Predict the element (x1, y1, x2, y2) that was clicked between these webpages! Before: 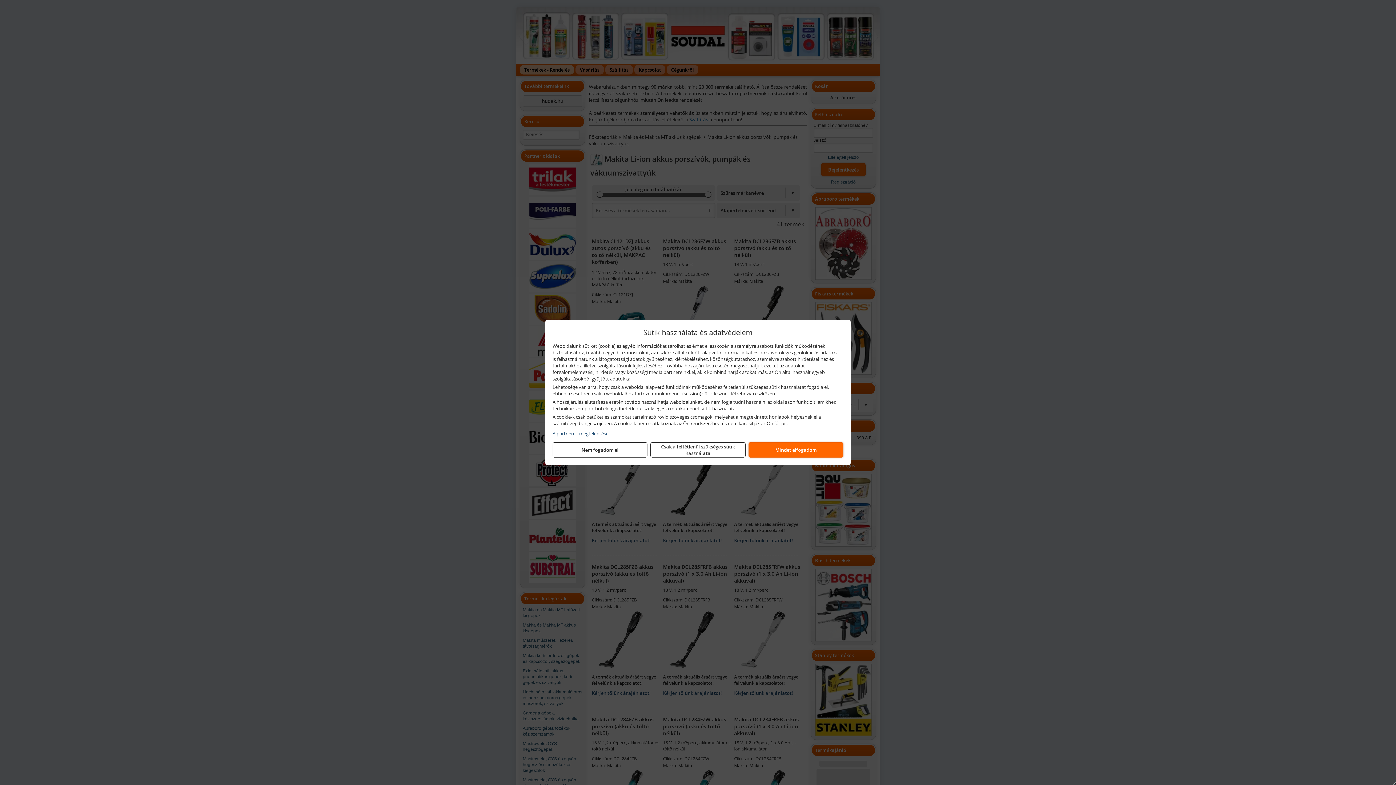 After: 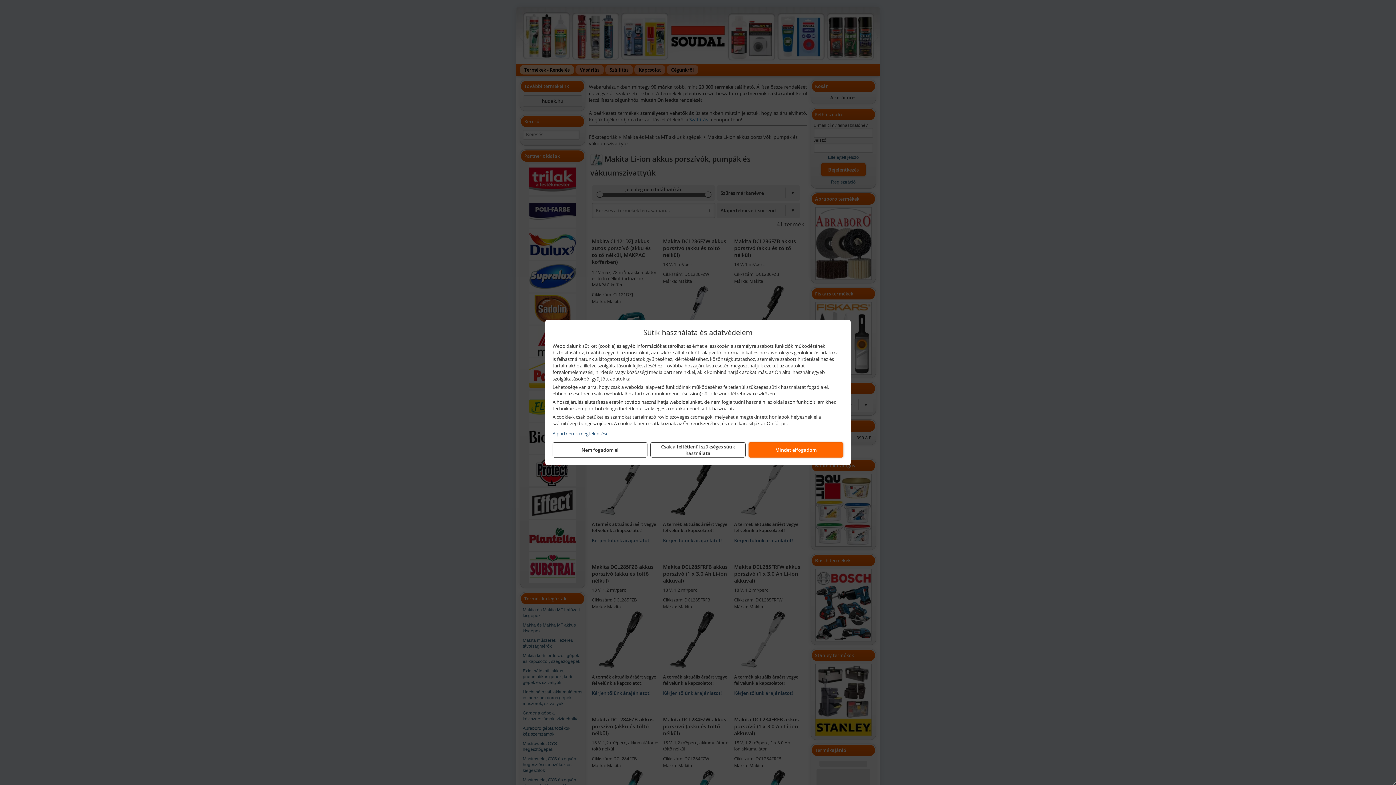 Action: label: A partnerek megtekintése bbox: (552, 430, 843, 437)